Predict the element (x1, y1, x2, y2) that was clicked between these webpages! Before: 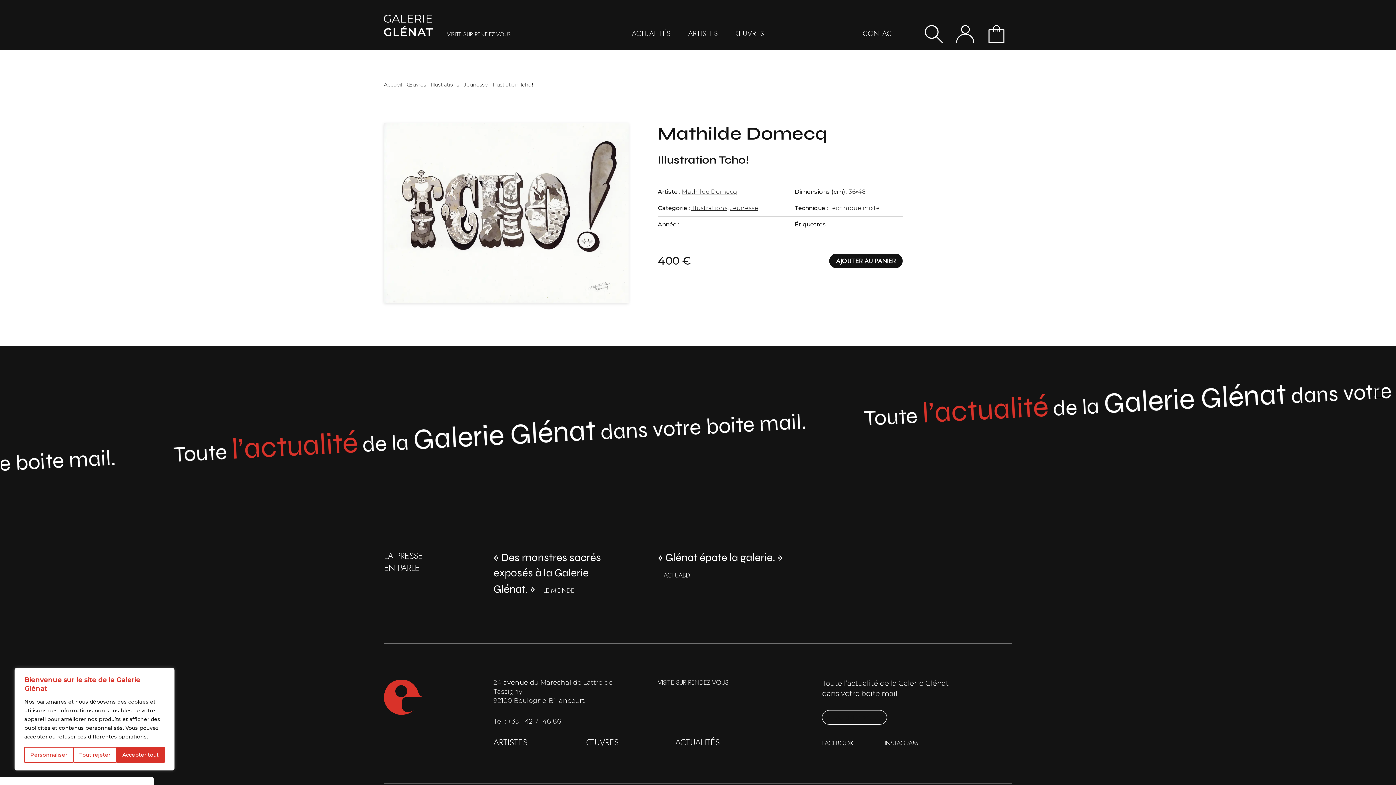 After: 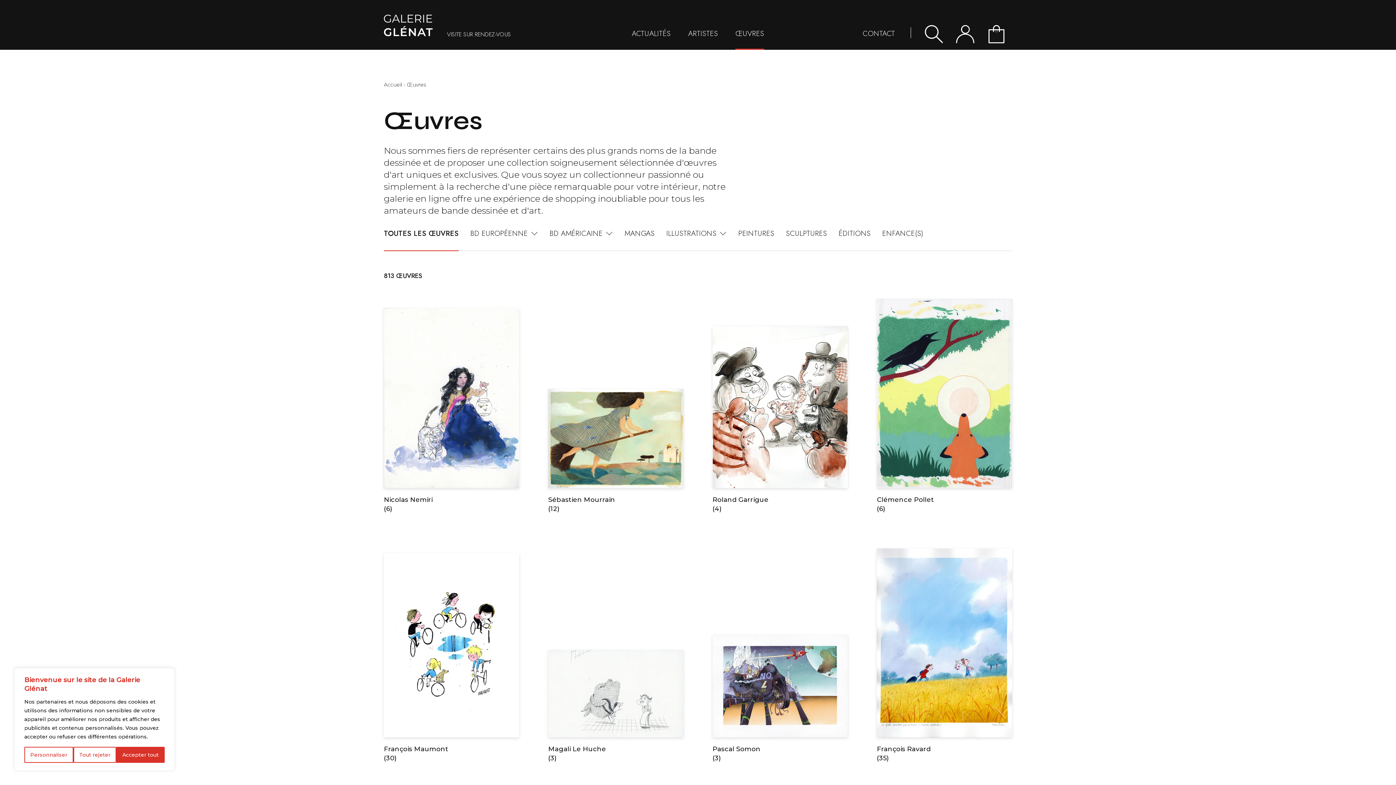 Action: bbox: (406, 81, 426, 88) label: Œuvres